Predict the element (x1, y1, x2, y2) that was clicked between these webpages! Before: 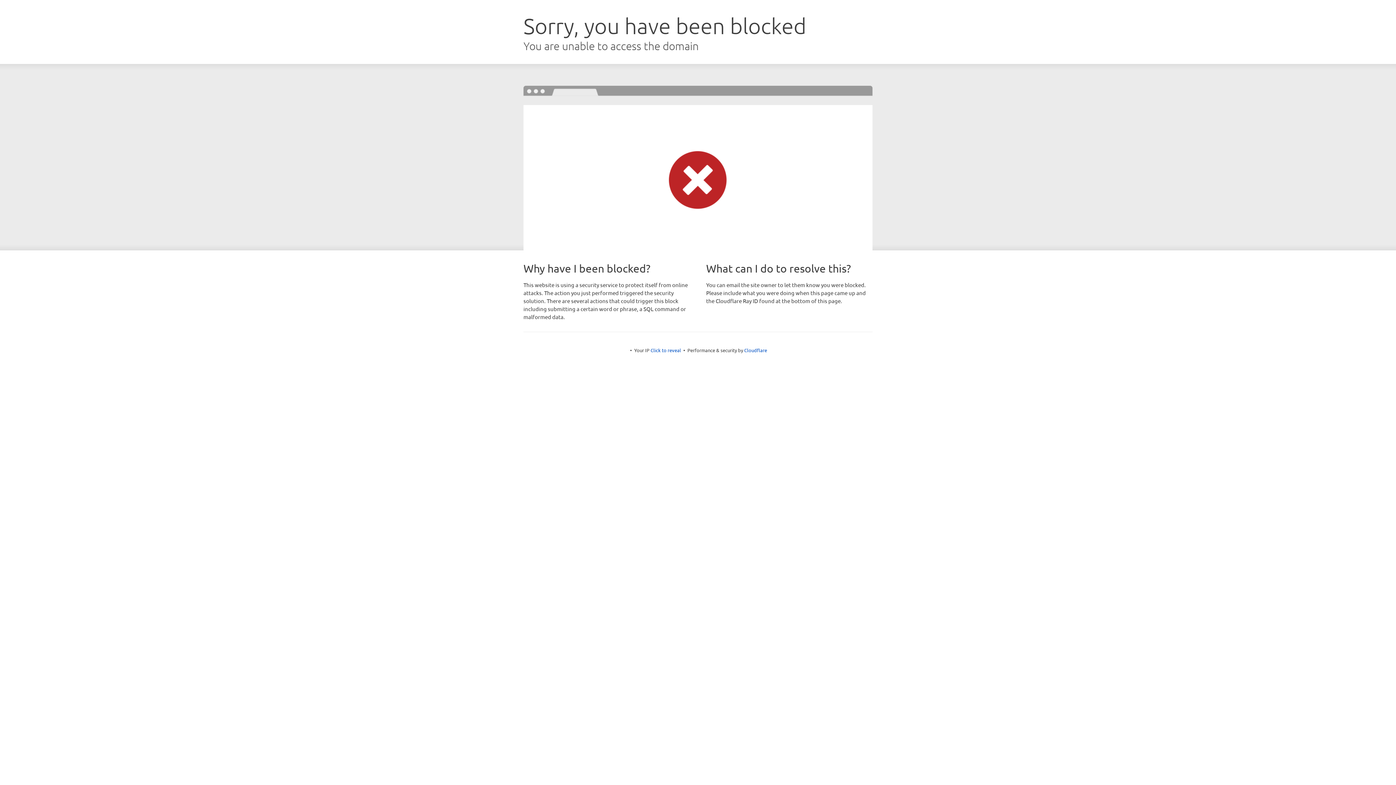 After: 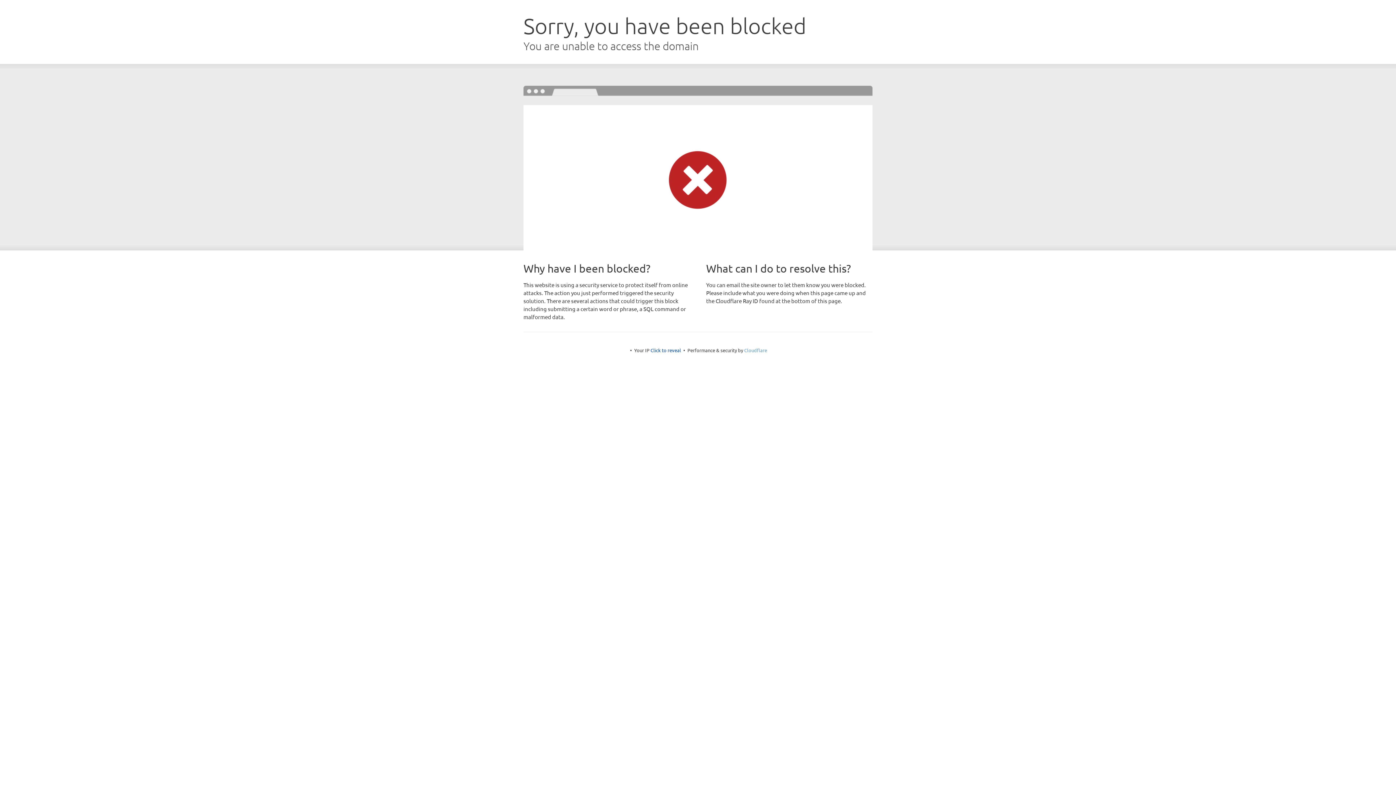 Action: bbox: (744, 347, 767, 353) label: Cloudflare